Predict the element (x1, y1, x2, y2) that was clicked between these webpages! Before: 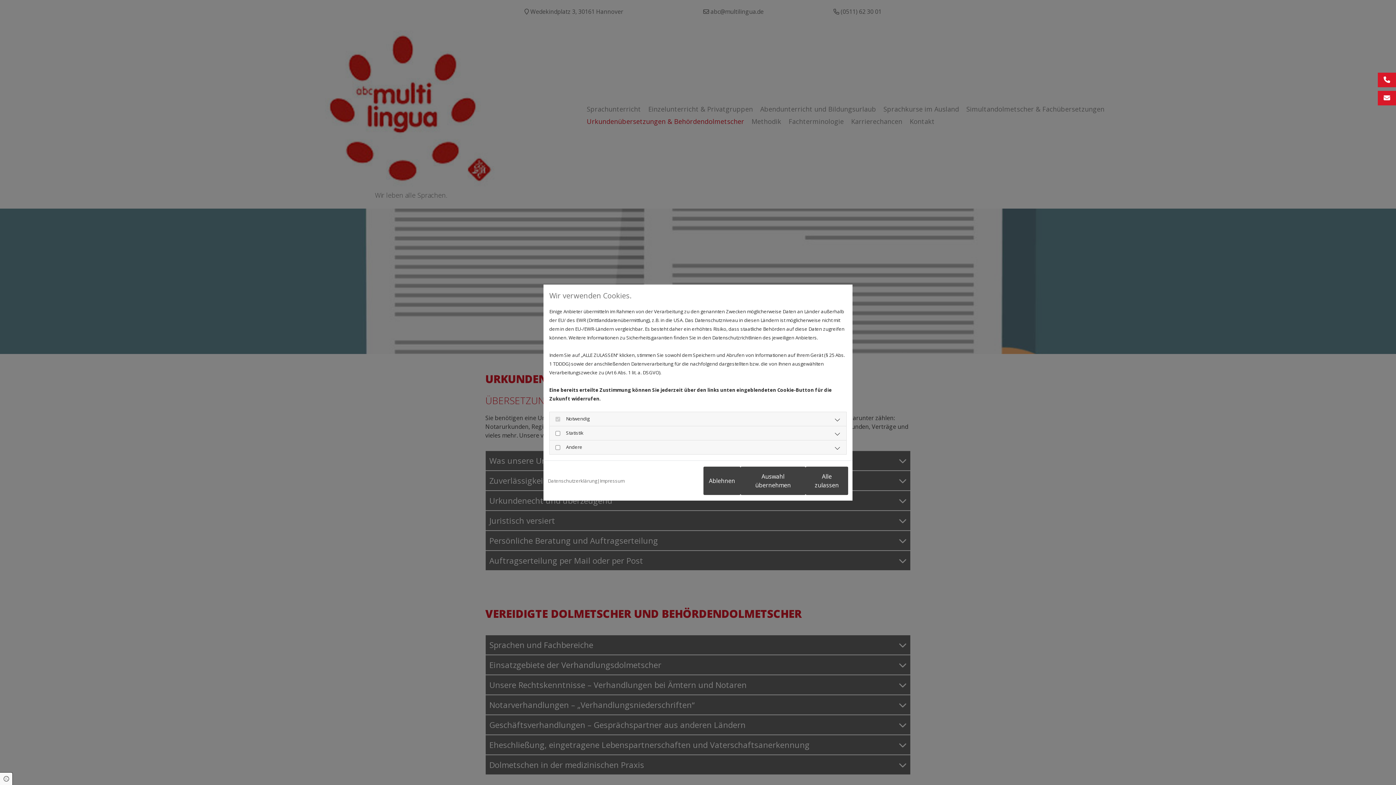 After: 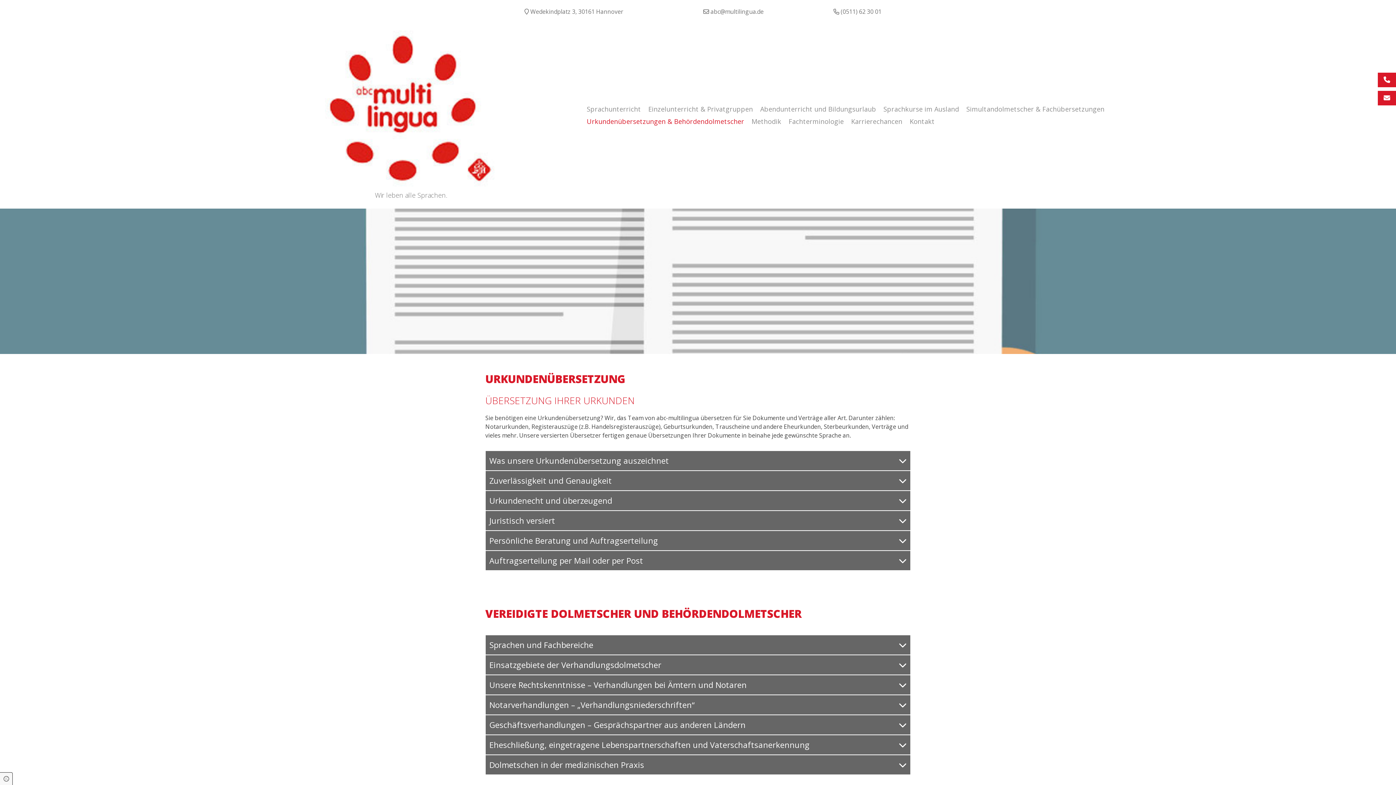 Action: bbox: (703, 466, 740, 495) label: Ablehnen